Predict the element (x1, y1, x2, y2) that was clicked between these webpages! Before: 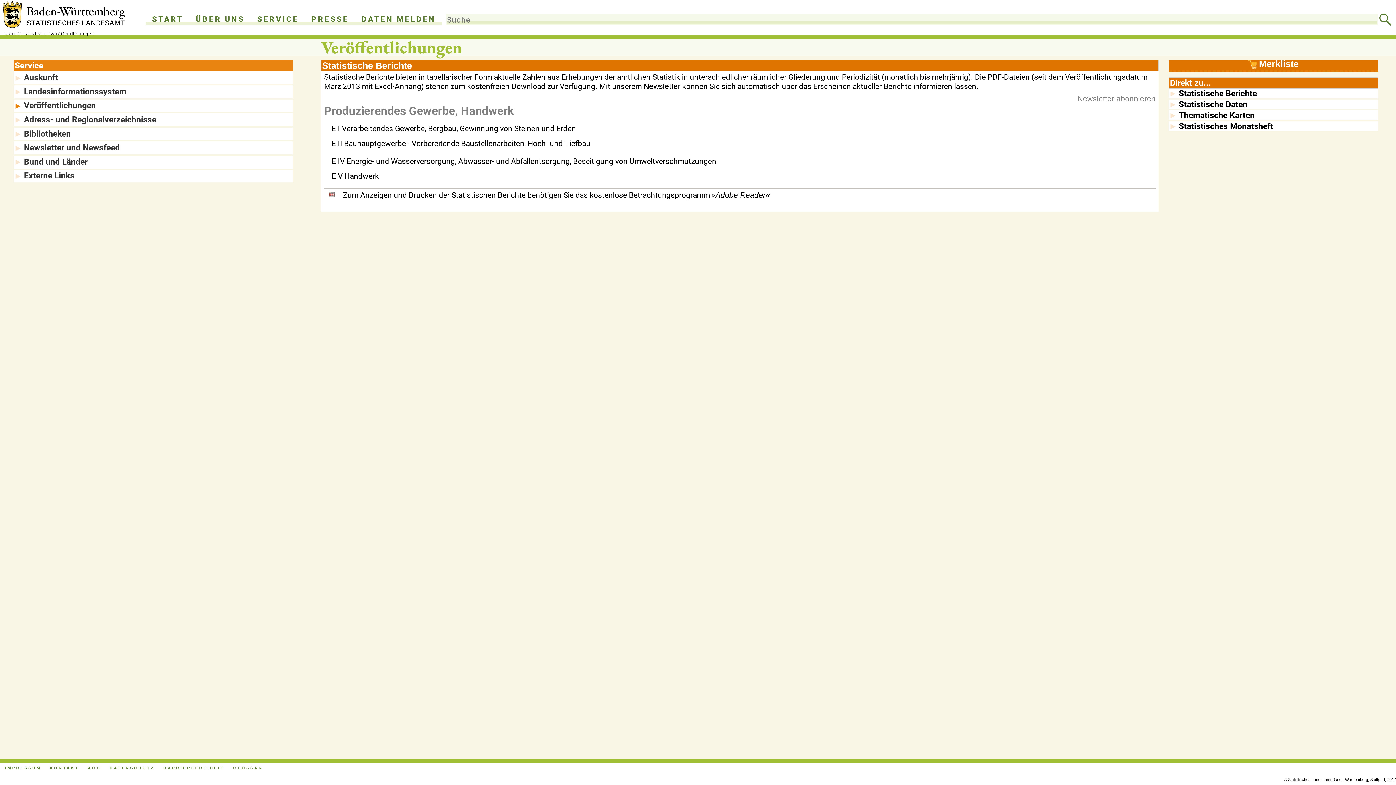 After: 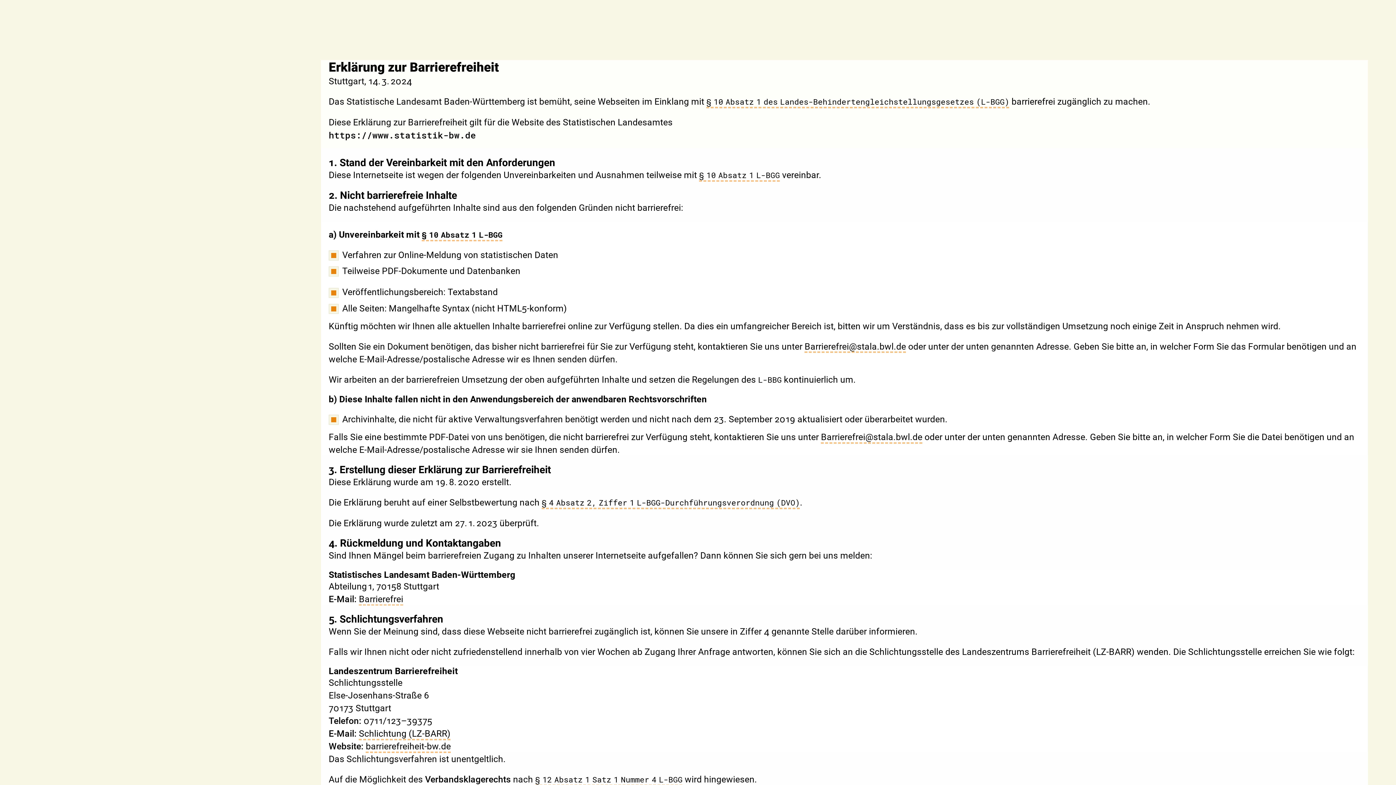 Action: label: BARRIEREFREIHEIT bbox: (161, 766, 226, 770)